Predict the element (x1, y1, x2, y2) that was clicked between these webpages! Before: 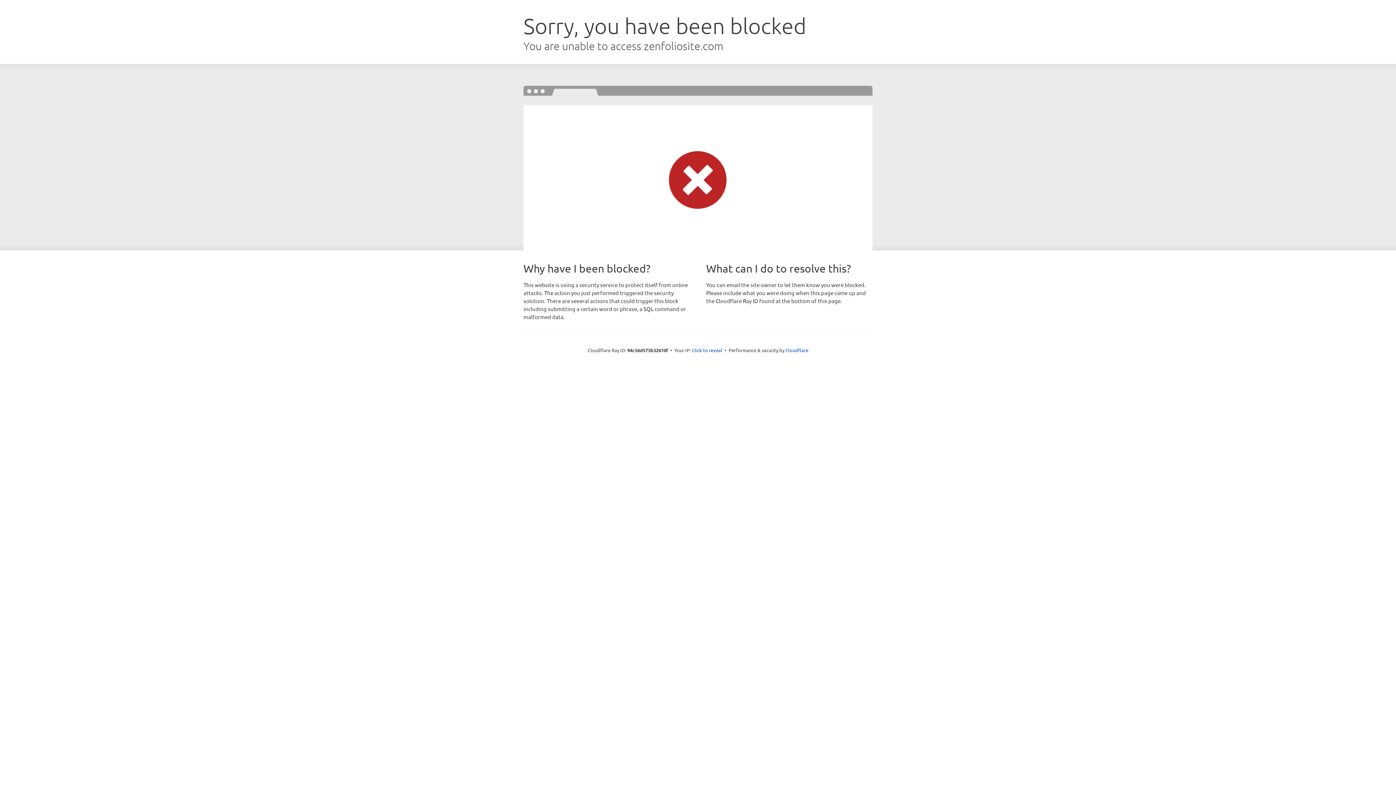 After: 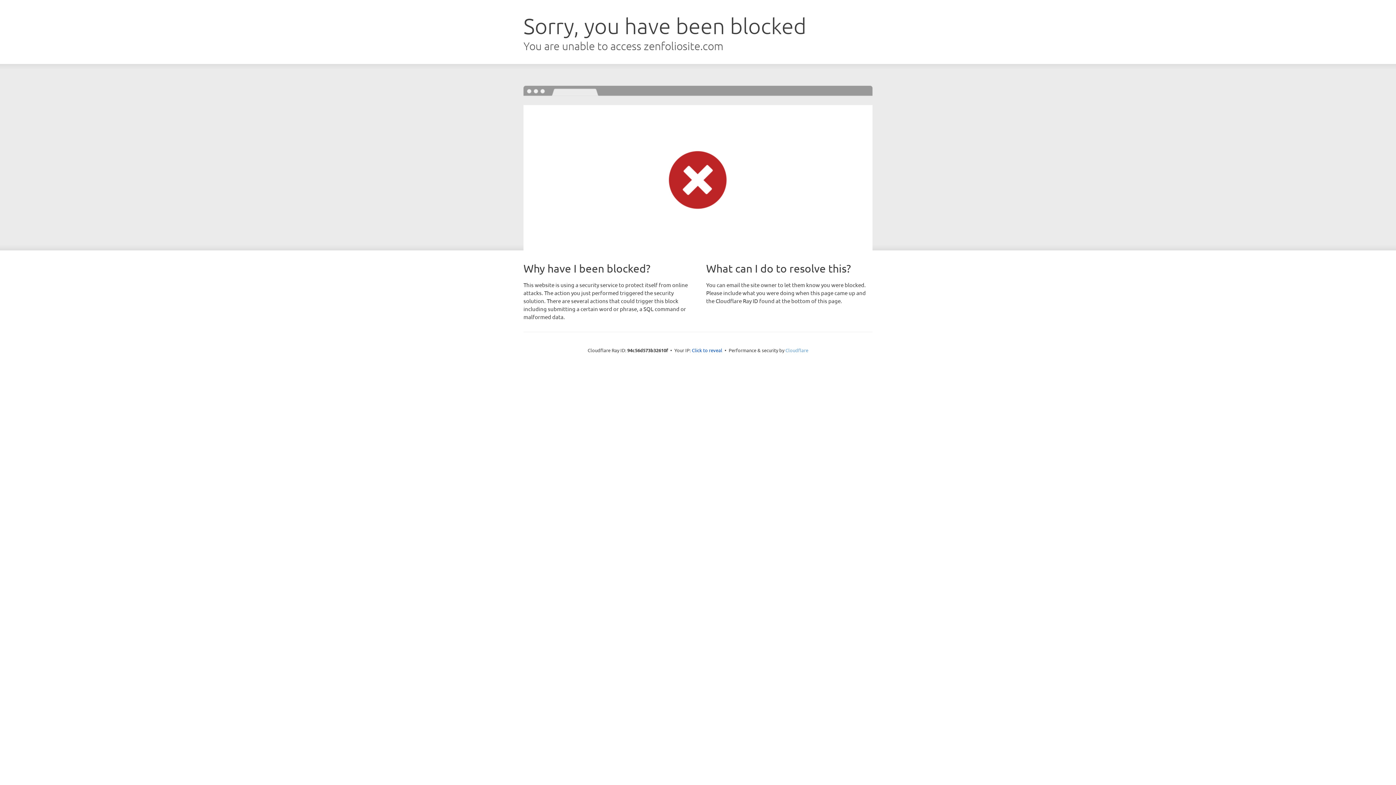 Action: bbox: (785, 347, 808, 353) label: Cloudflare